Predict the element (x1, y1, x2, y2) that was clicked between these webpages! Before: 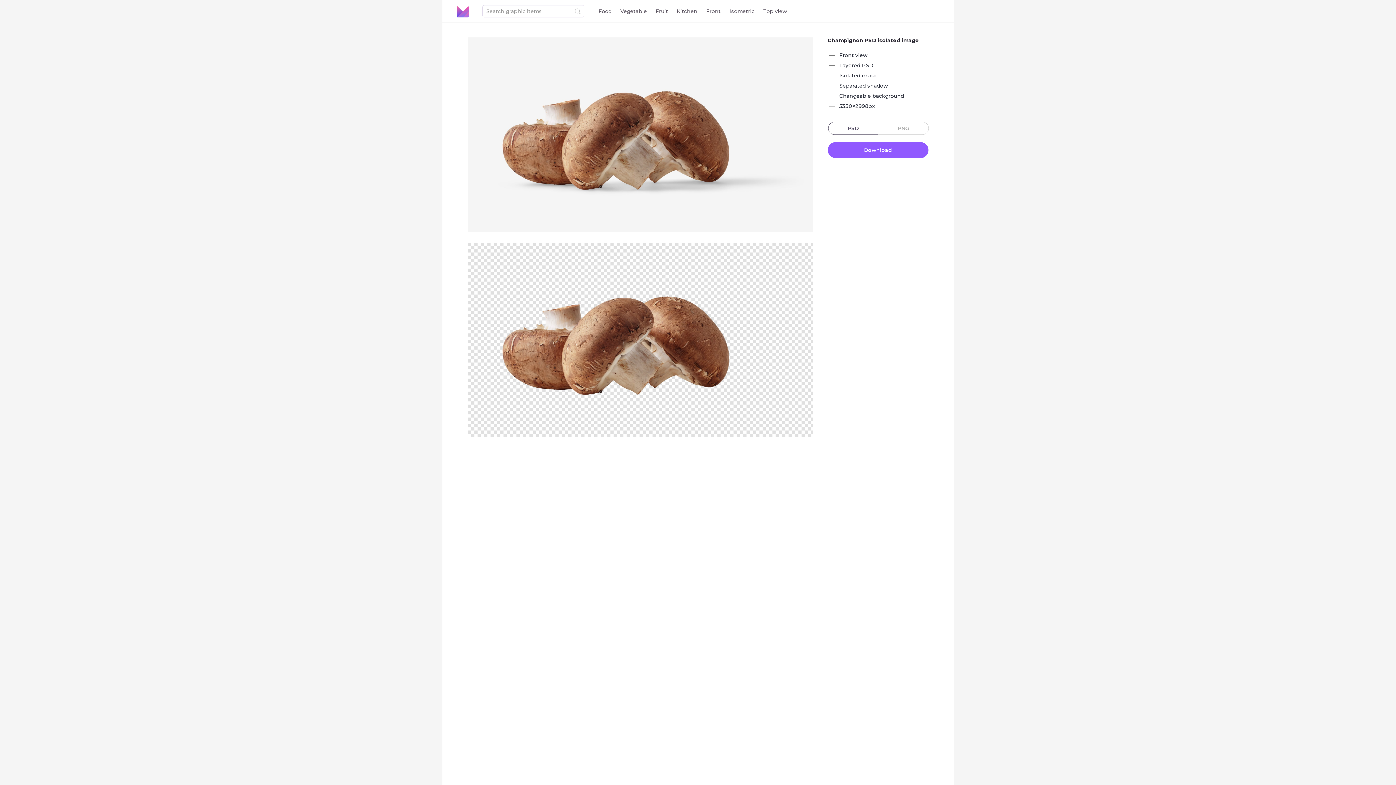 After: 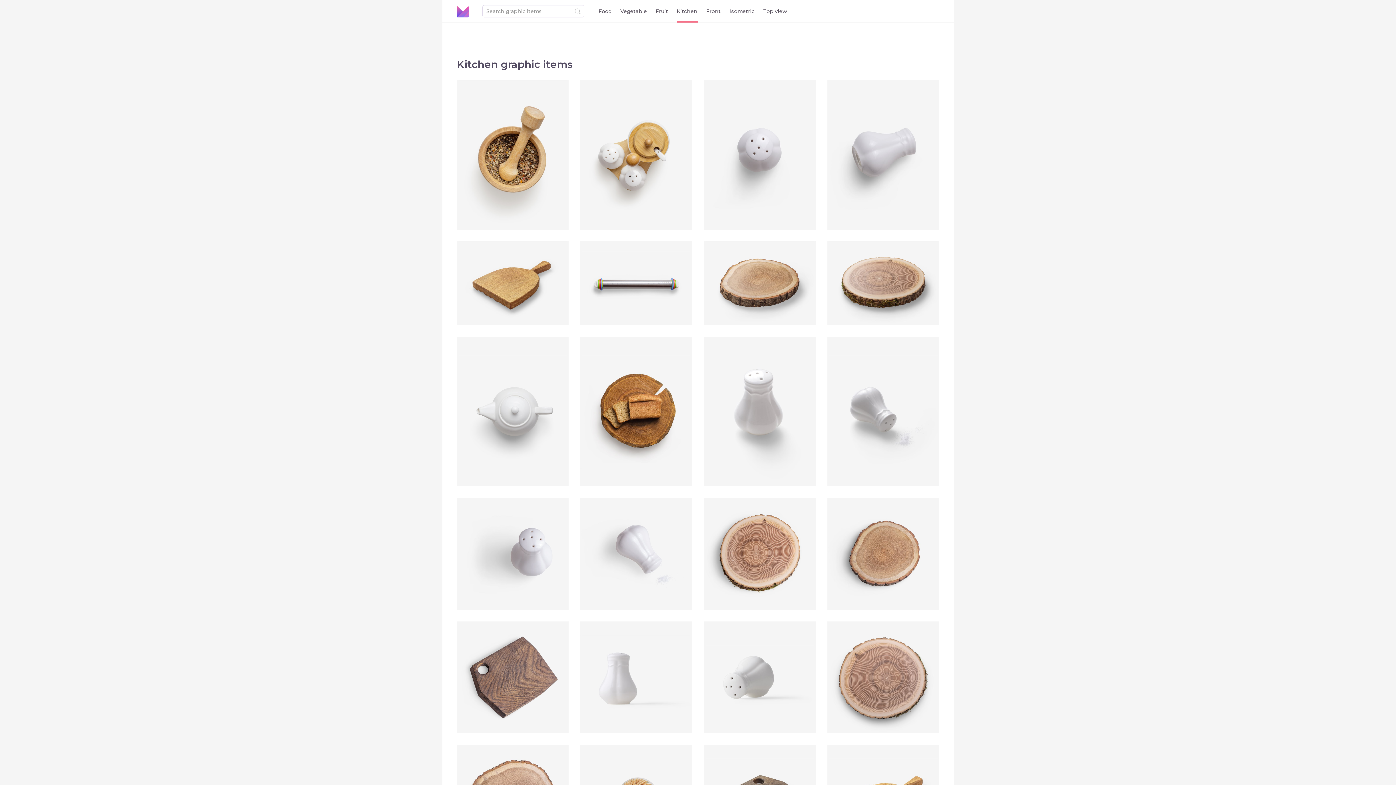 Action: label: Kitchen bbox: (676, 8, 697, 14)